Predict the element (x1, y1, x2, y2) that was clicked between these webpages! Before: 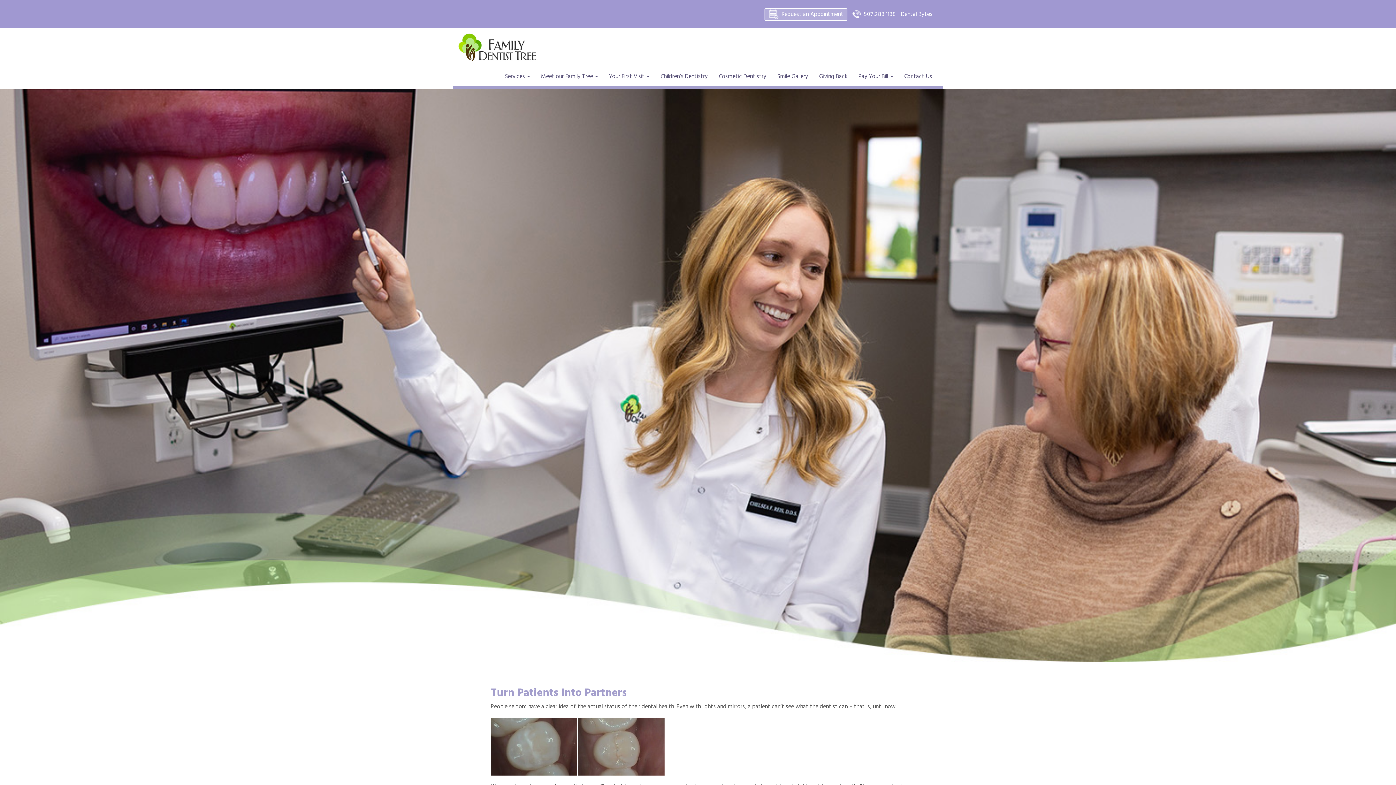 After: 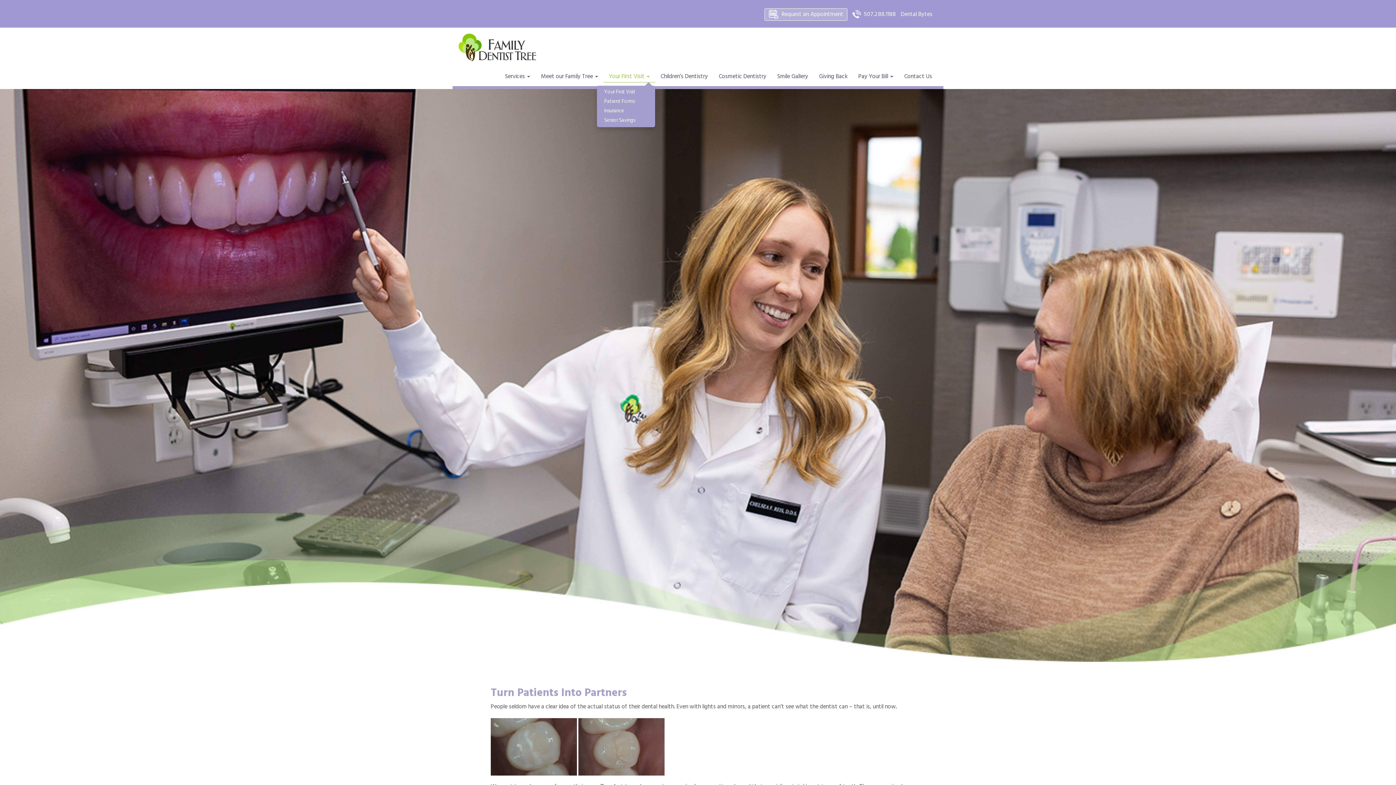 Action: label: Your First Visit  bbox: (603, 67, 655, 85)